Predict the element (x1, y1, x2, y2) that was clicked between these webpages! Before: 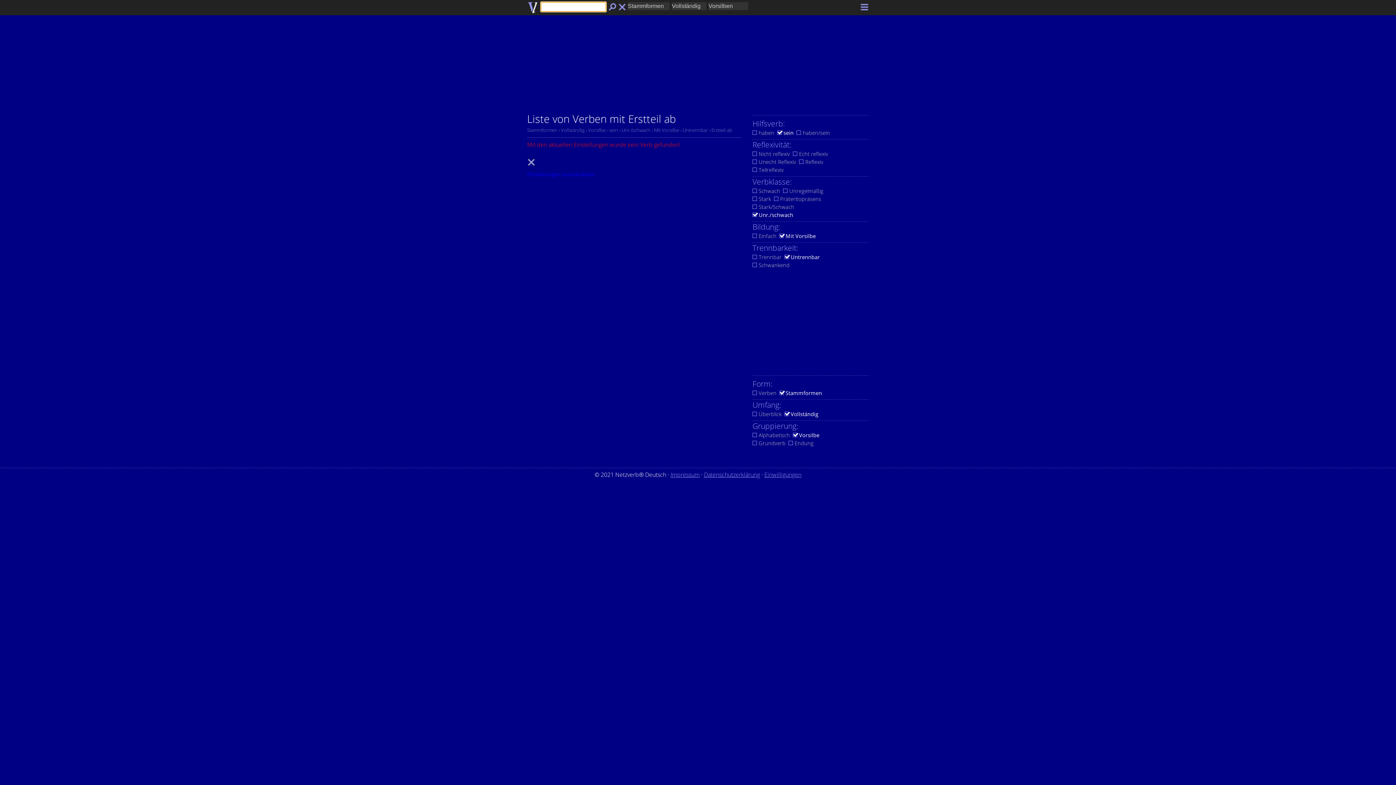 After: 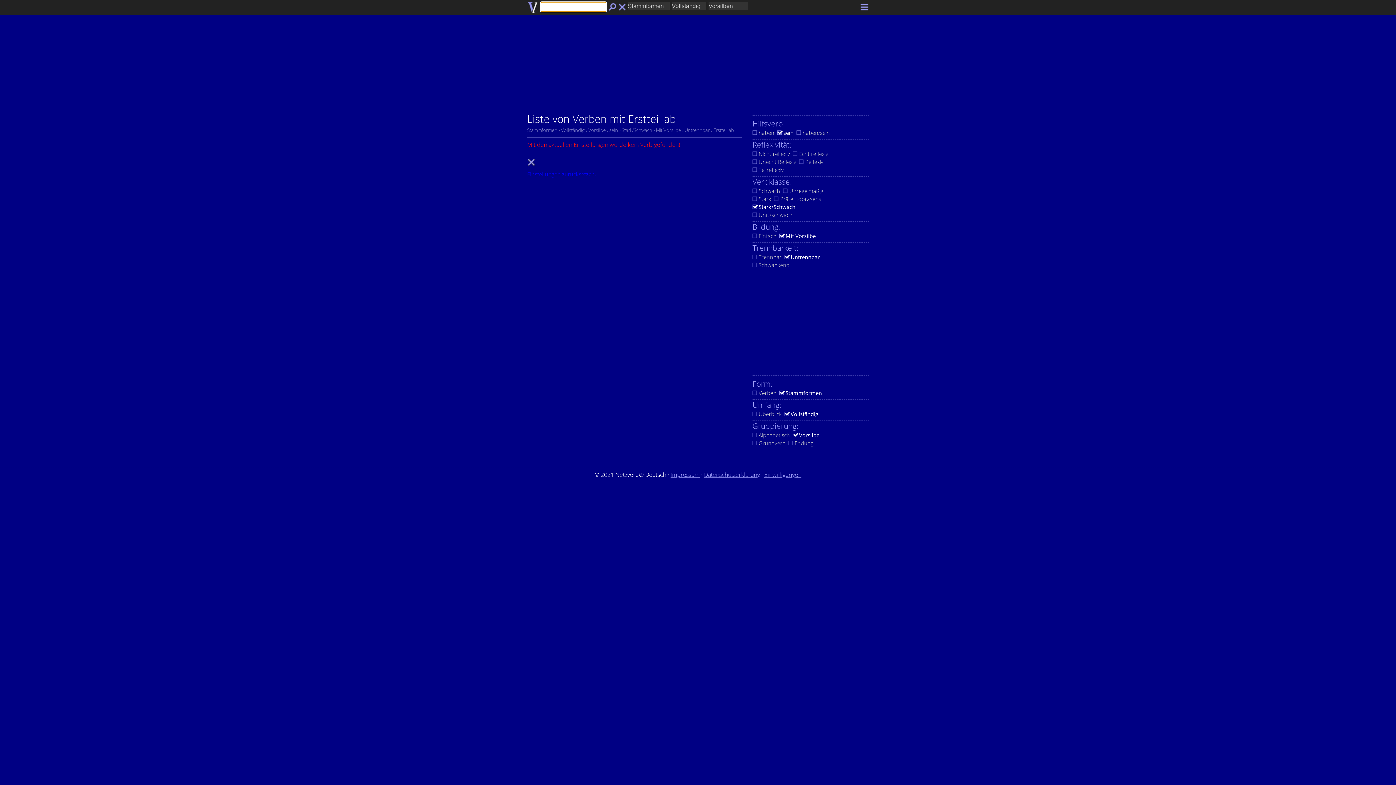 Action: label: Stark/Schwach bbox: (752, 202, 794, 210)